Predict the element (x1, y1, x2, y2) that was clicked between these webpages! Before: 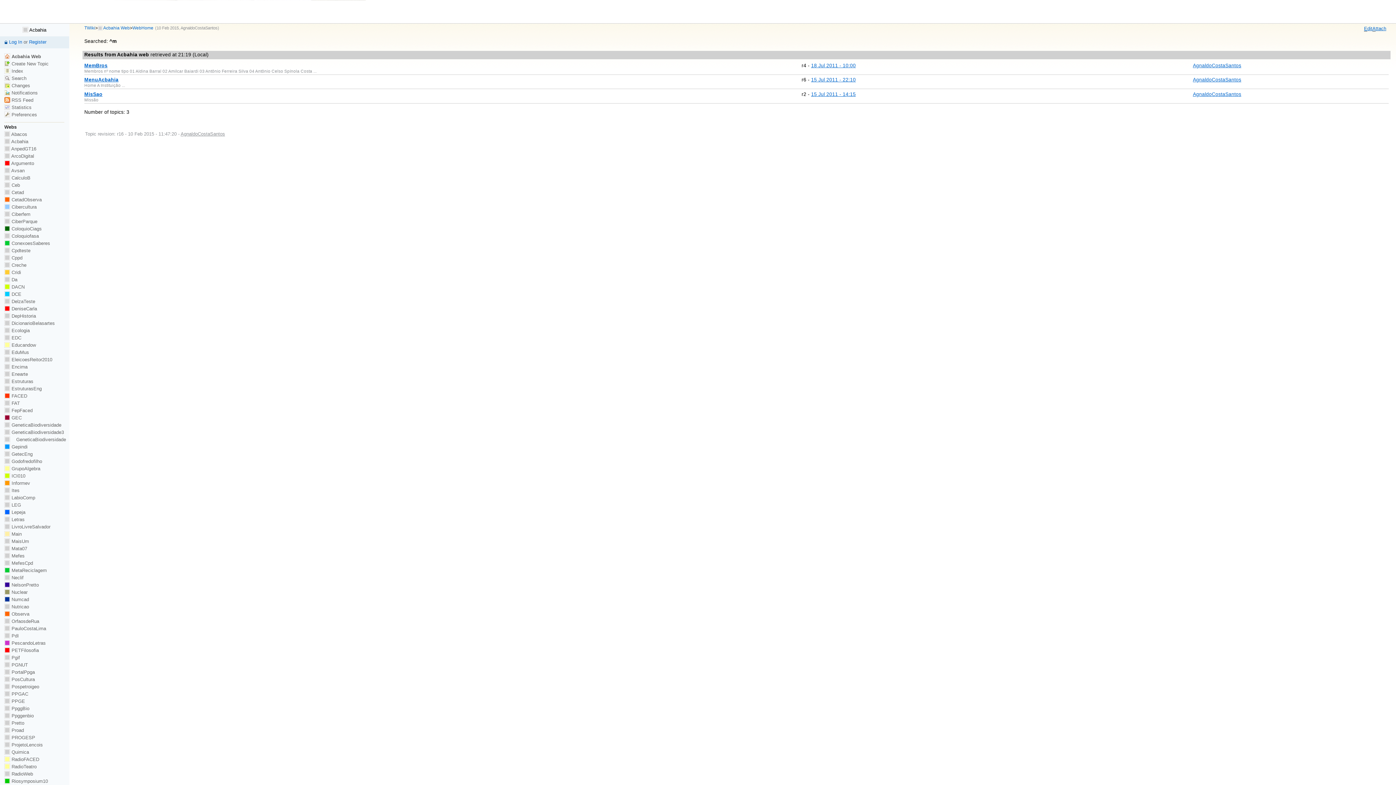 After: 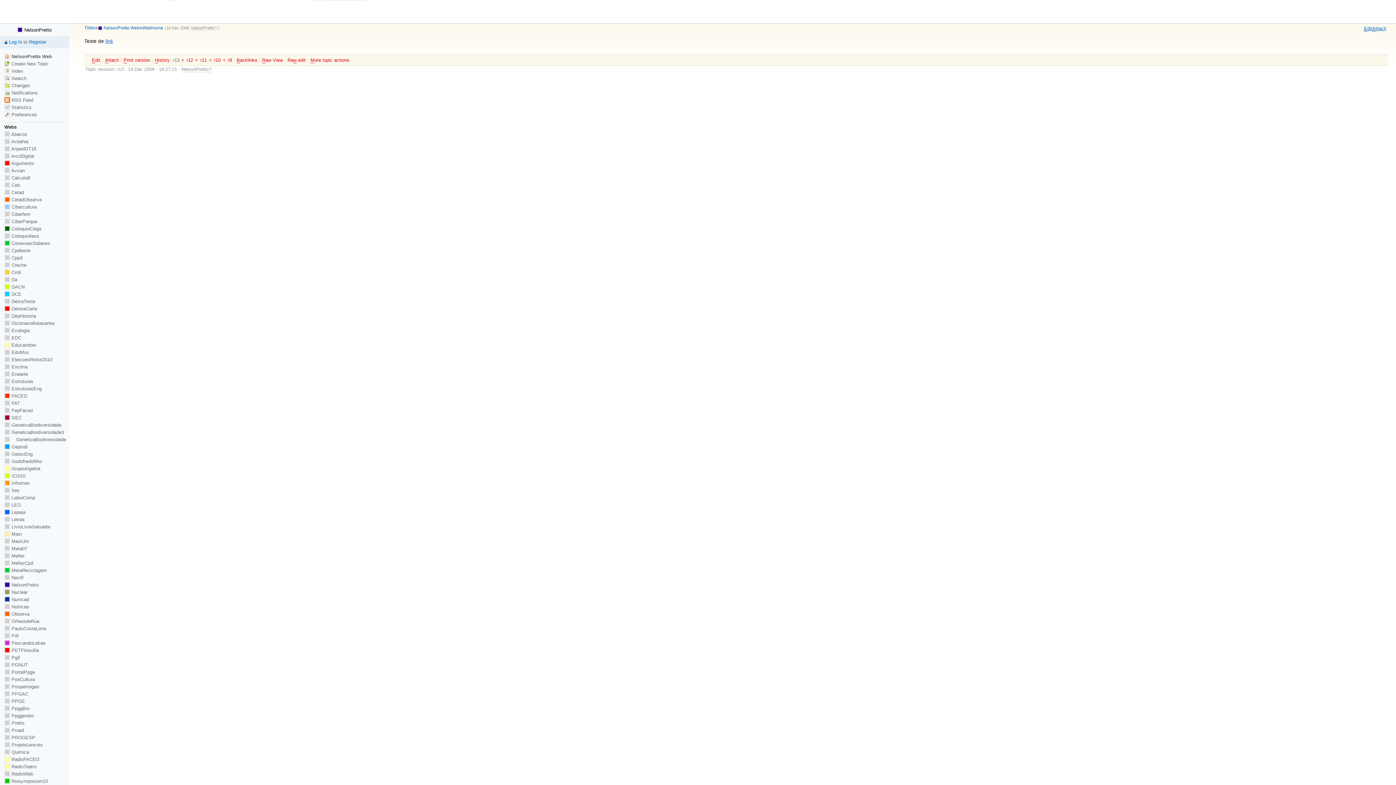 Action: label:  NelsonPretto bbox: (4, 582, 38, 588)